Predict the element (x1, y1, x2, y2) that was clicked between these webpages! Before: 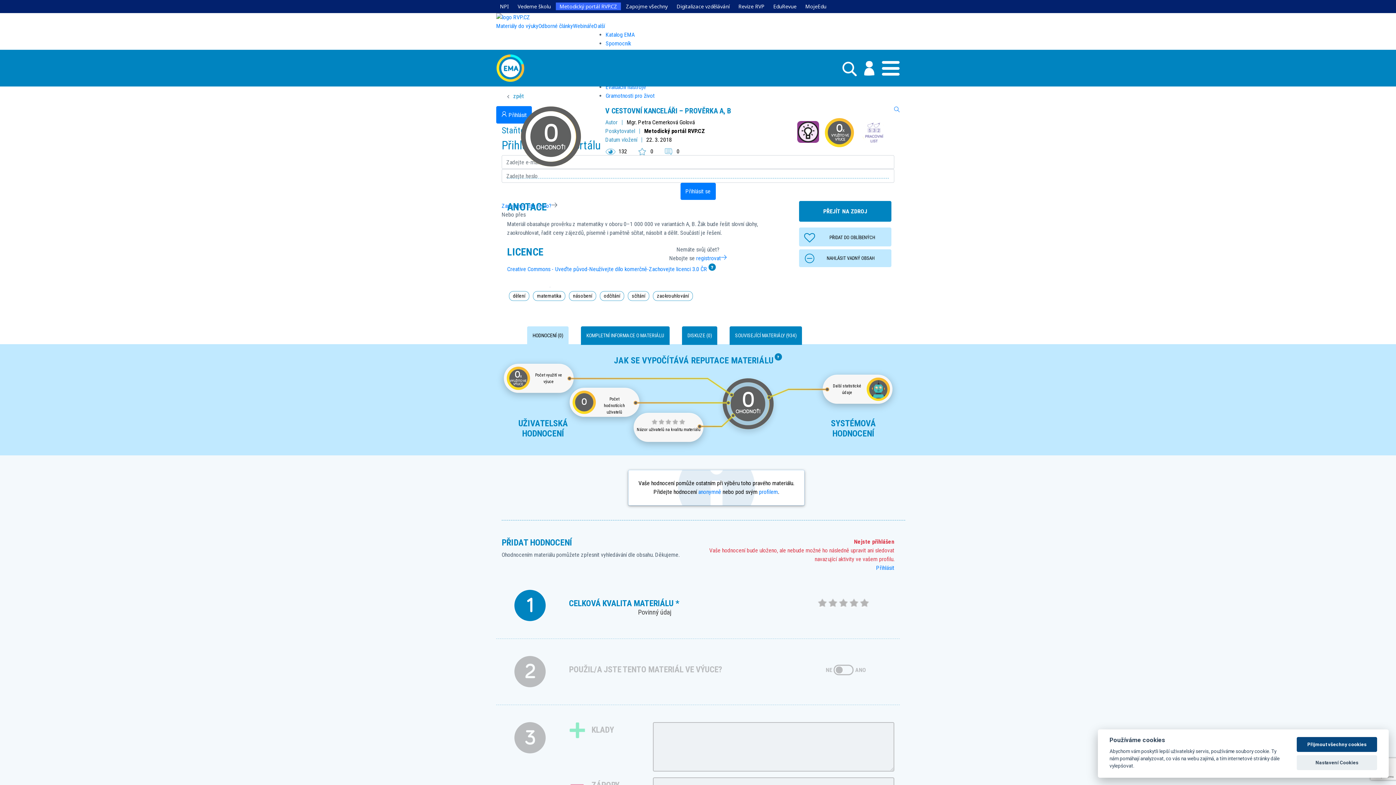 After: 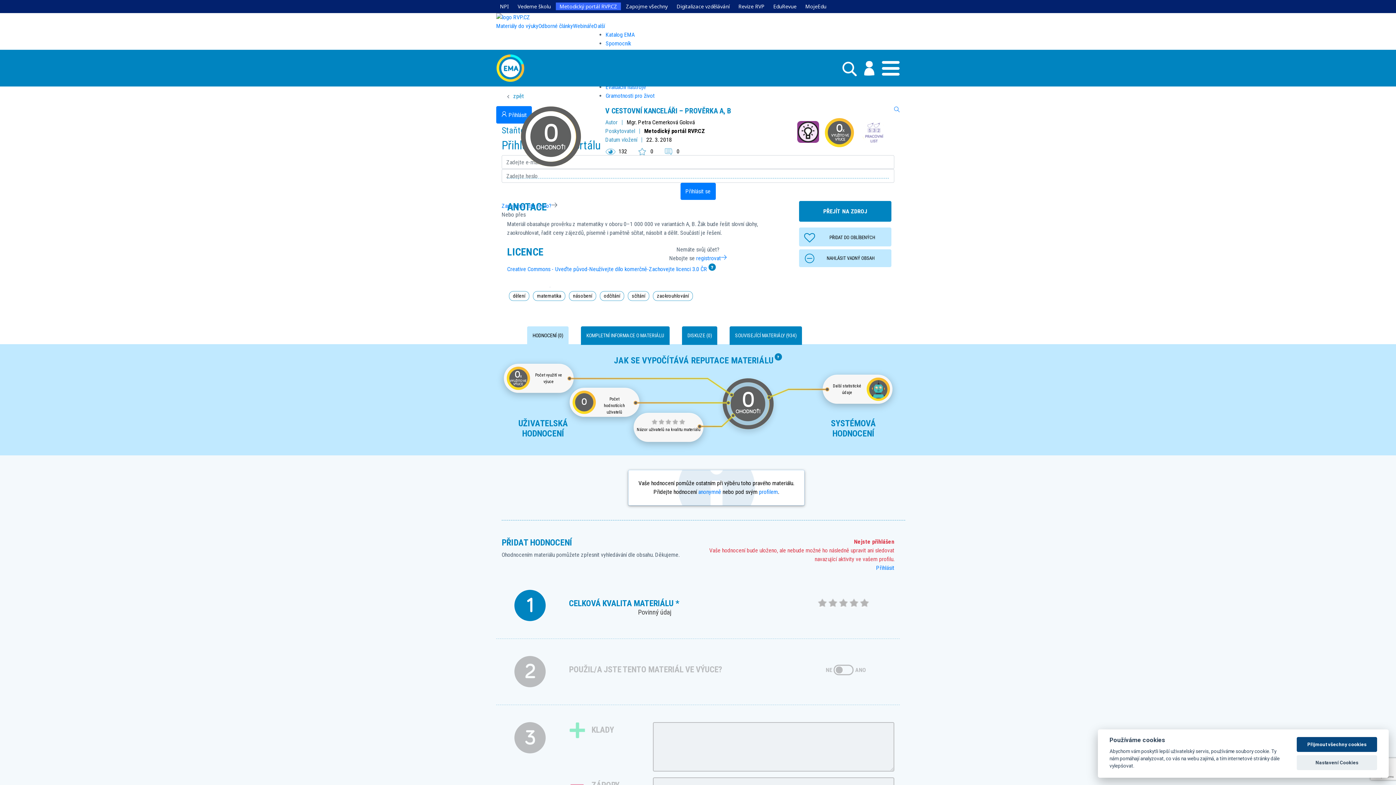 Action: bbox: (835, 61, 856, 76)